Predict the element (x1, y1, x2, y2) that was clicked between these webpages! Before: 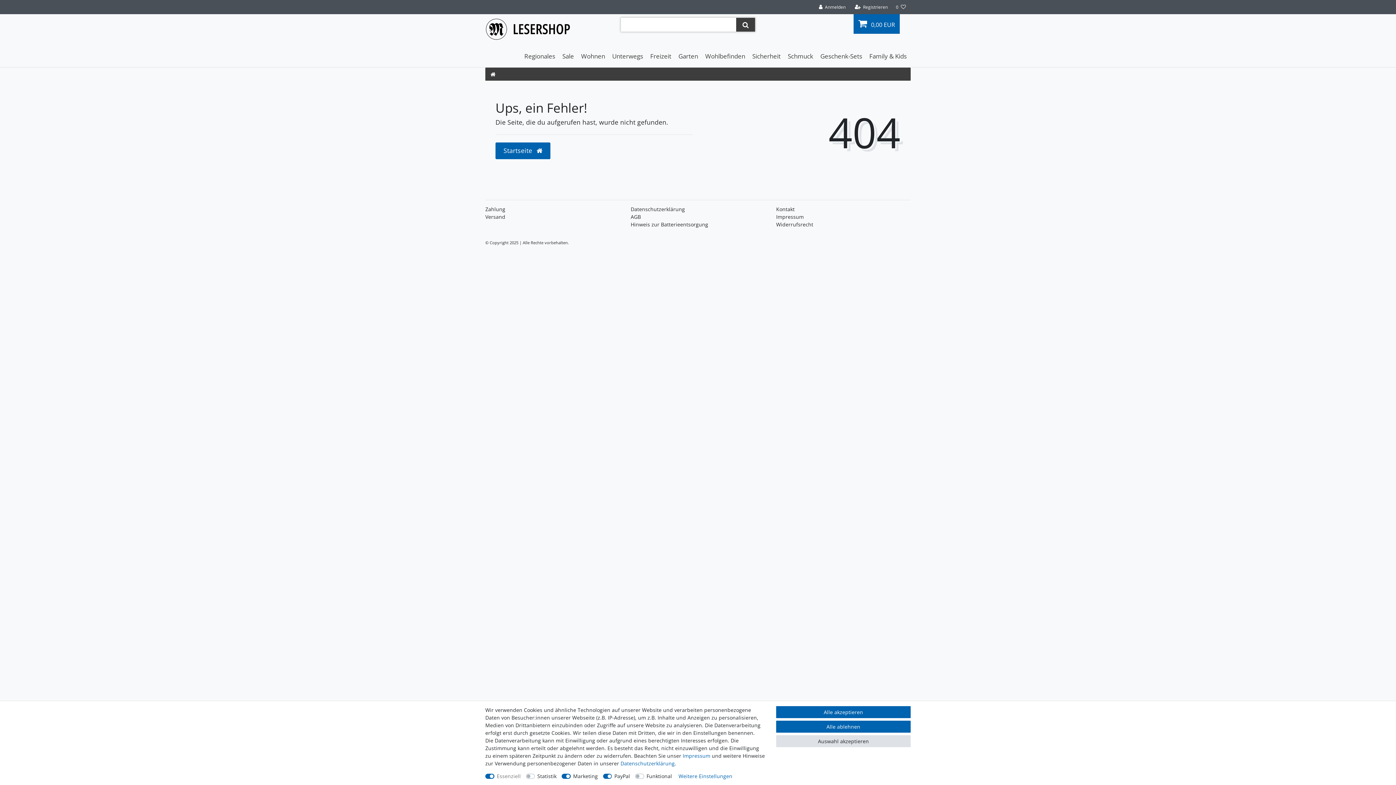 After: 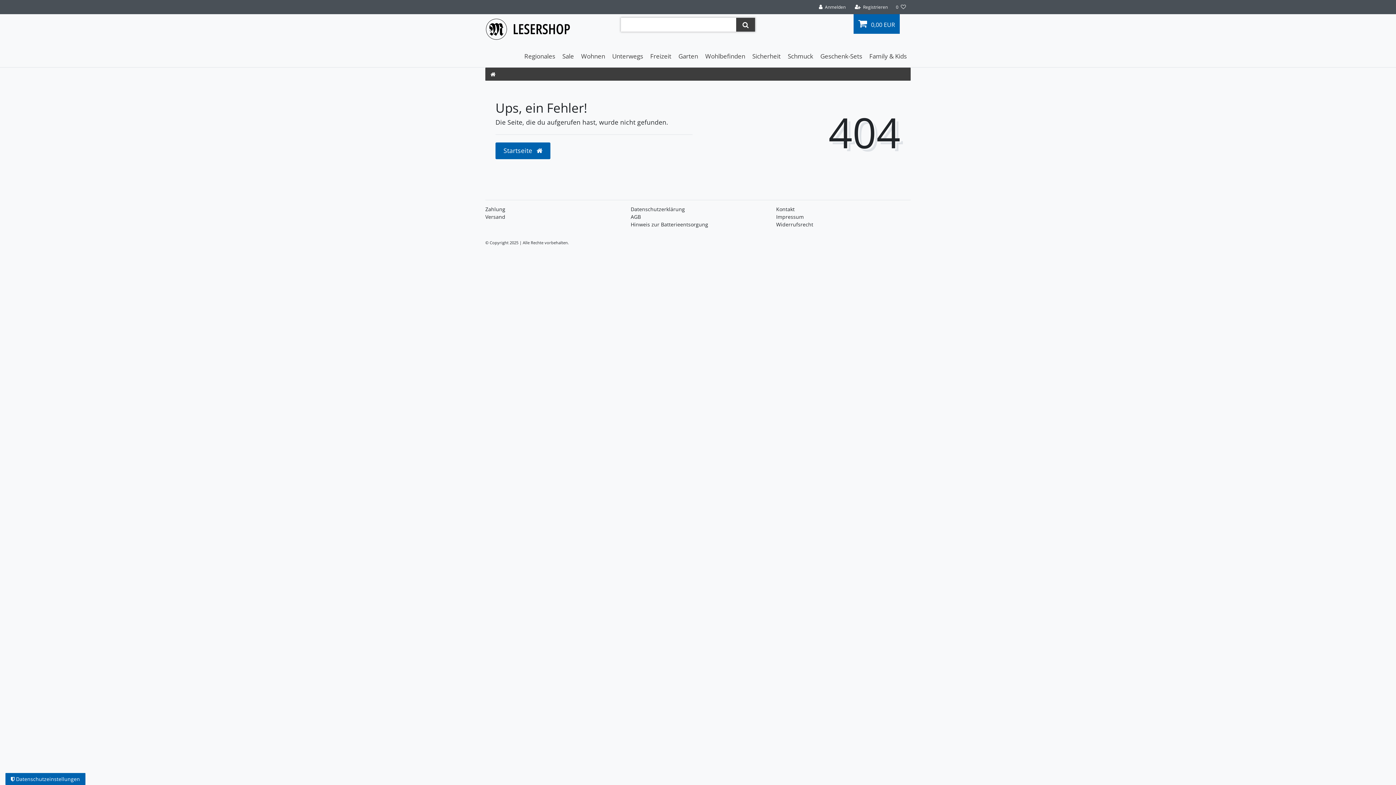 Action: bbox: (776, 721, 910, 733) label: Alle ablehnen